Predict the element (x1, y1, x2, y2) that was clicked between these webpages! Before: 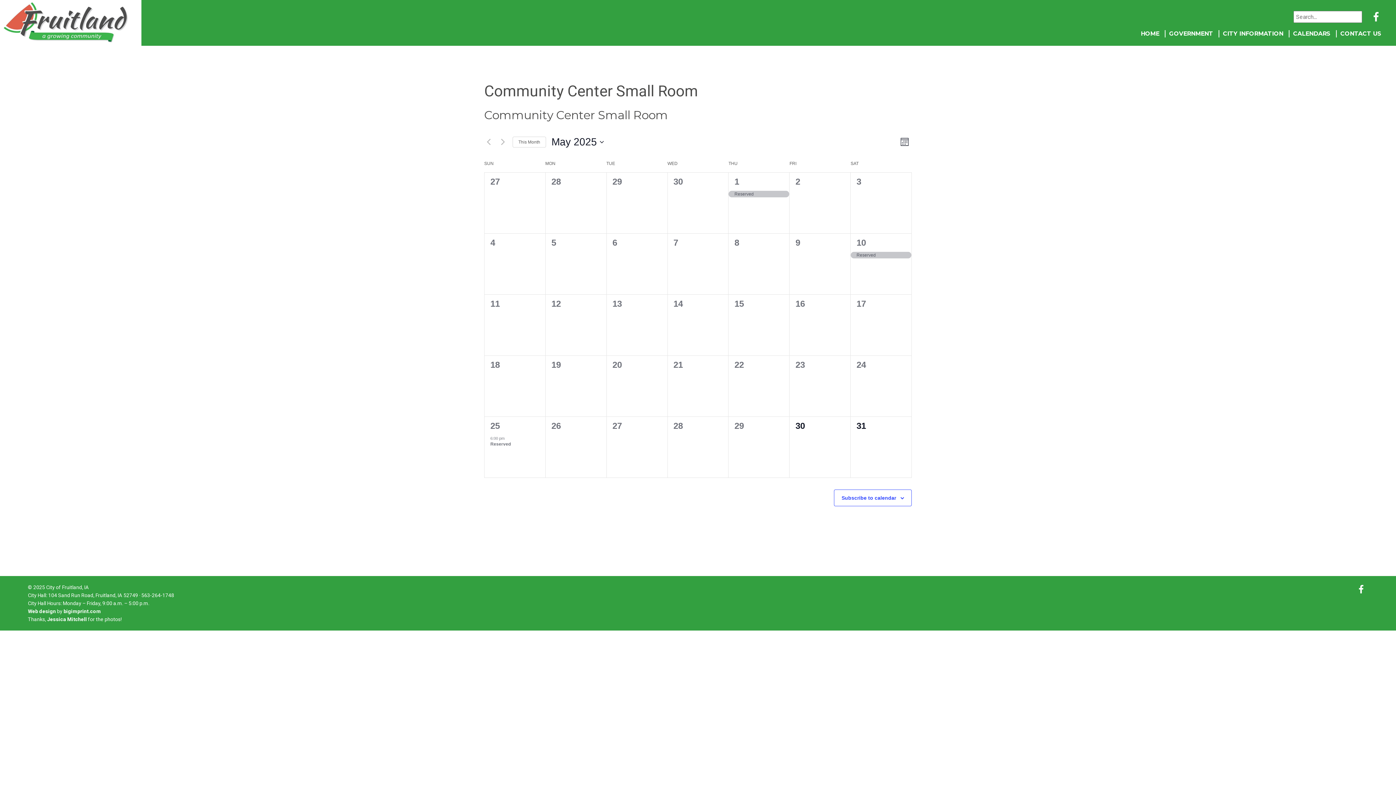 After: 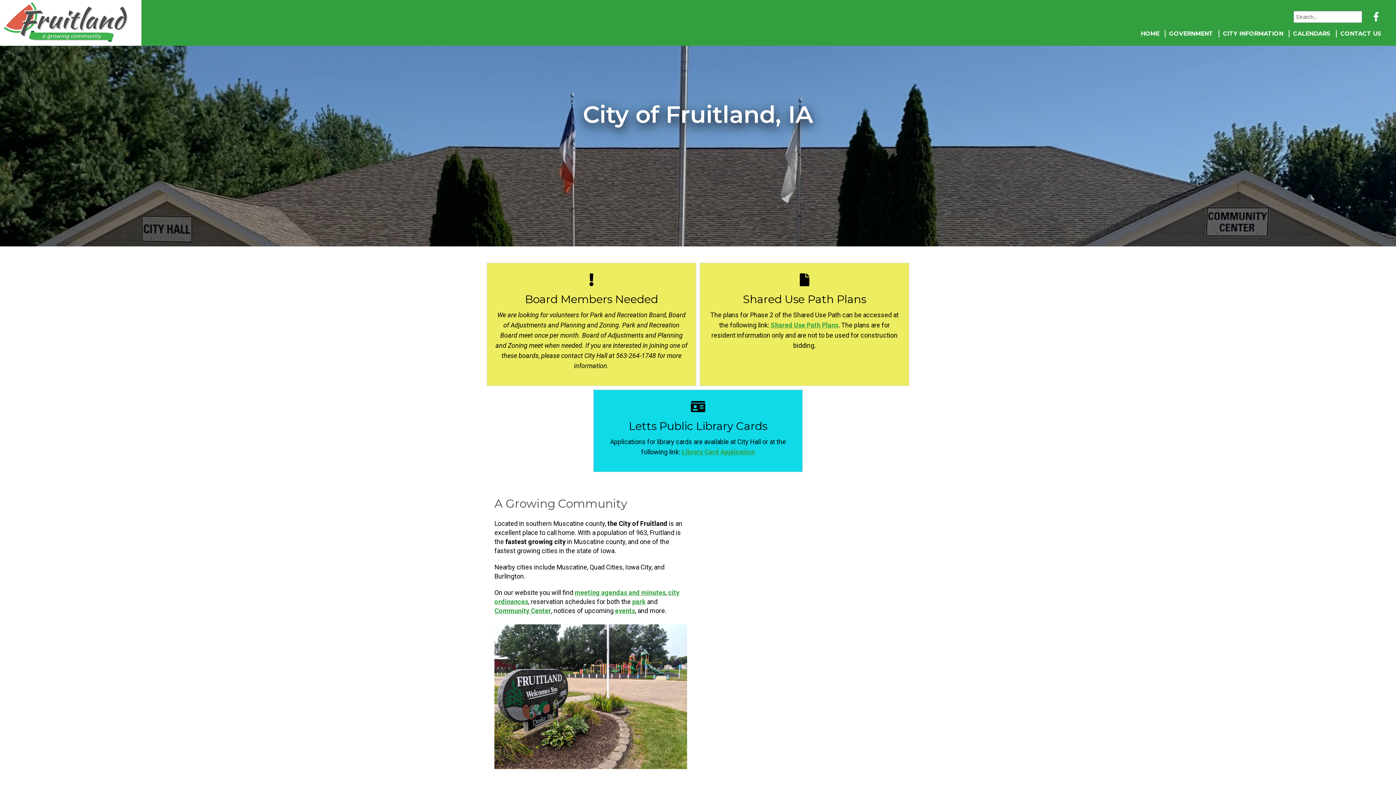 Action: bbox: (1137, 30, 1163, 37) label: HOME